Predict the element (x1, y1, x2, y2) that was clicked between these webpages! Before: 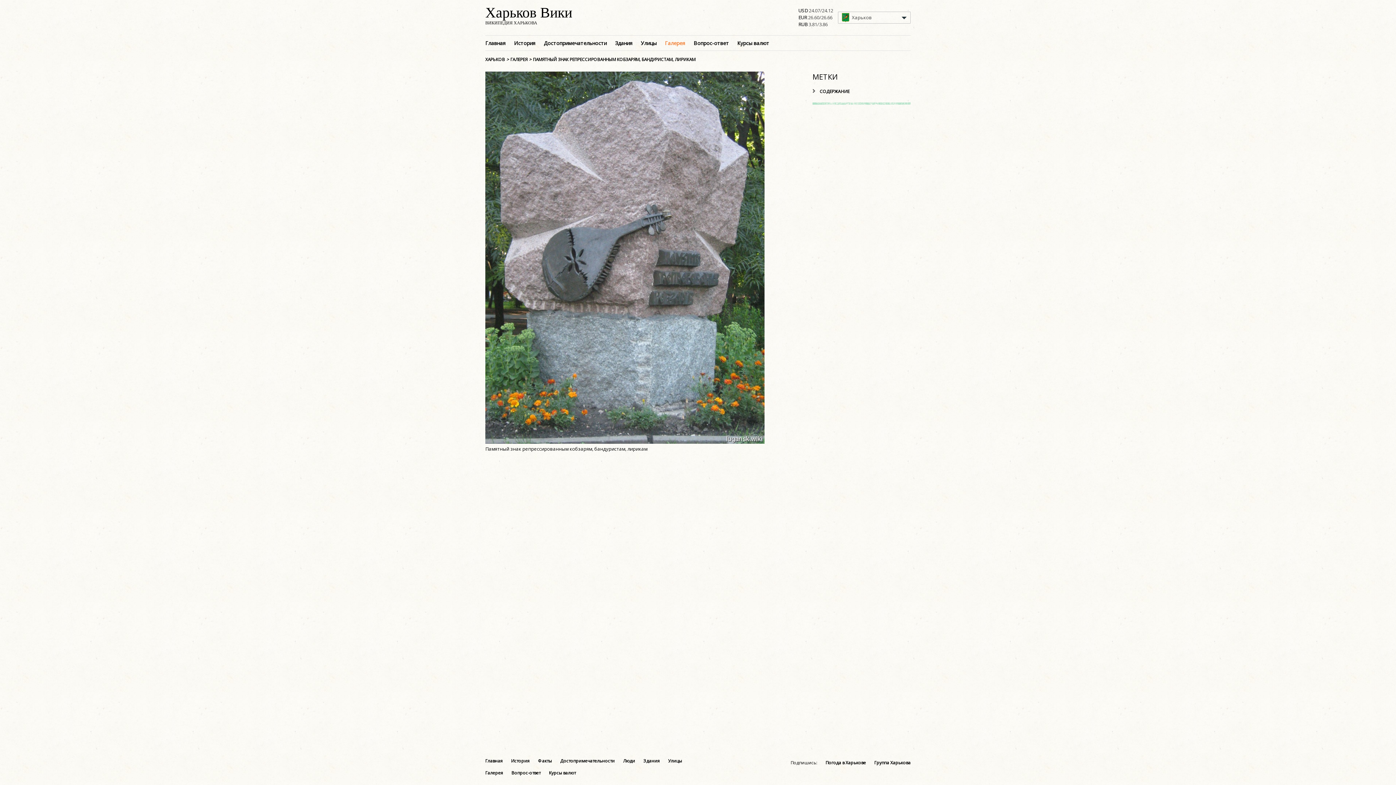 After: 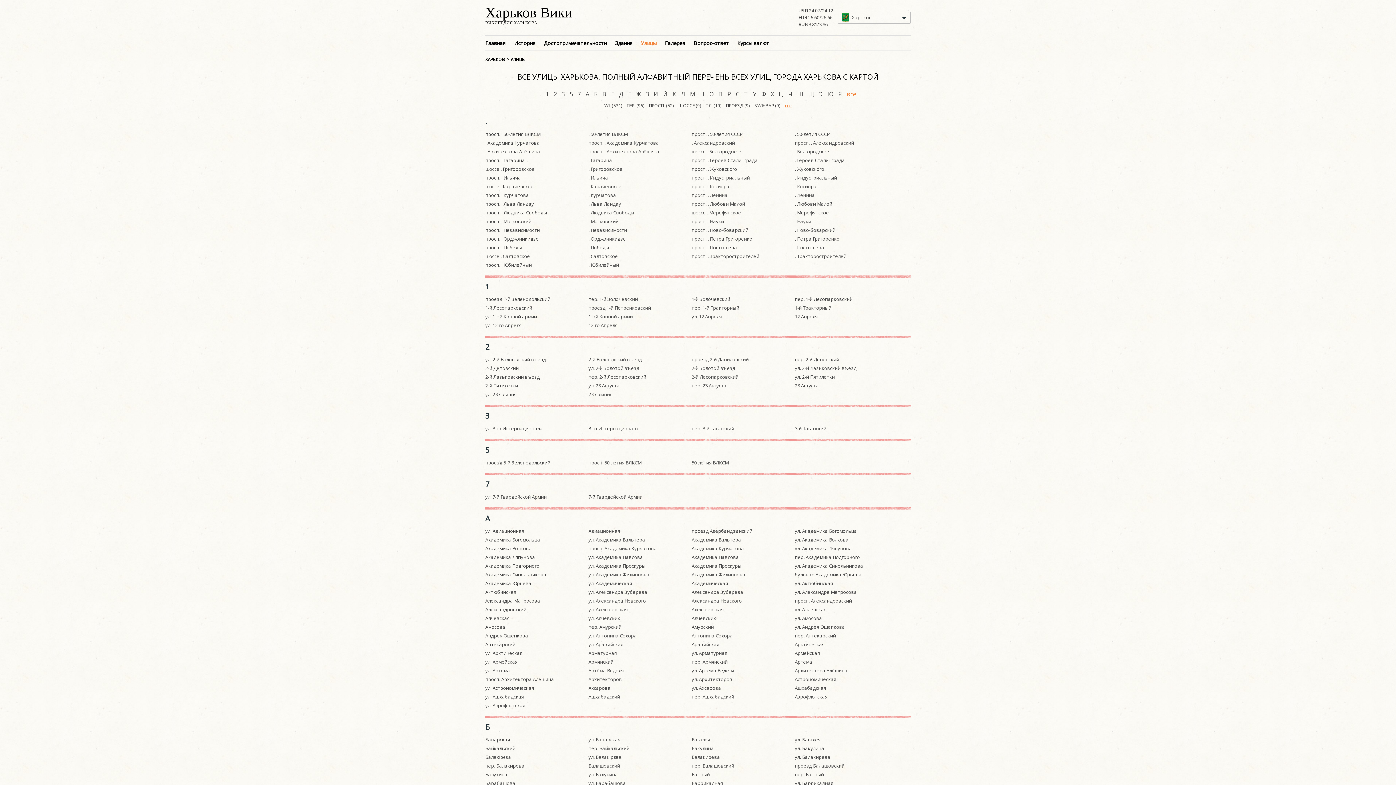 Action: label: Улицы bbox: (641, 37, 656, 48)